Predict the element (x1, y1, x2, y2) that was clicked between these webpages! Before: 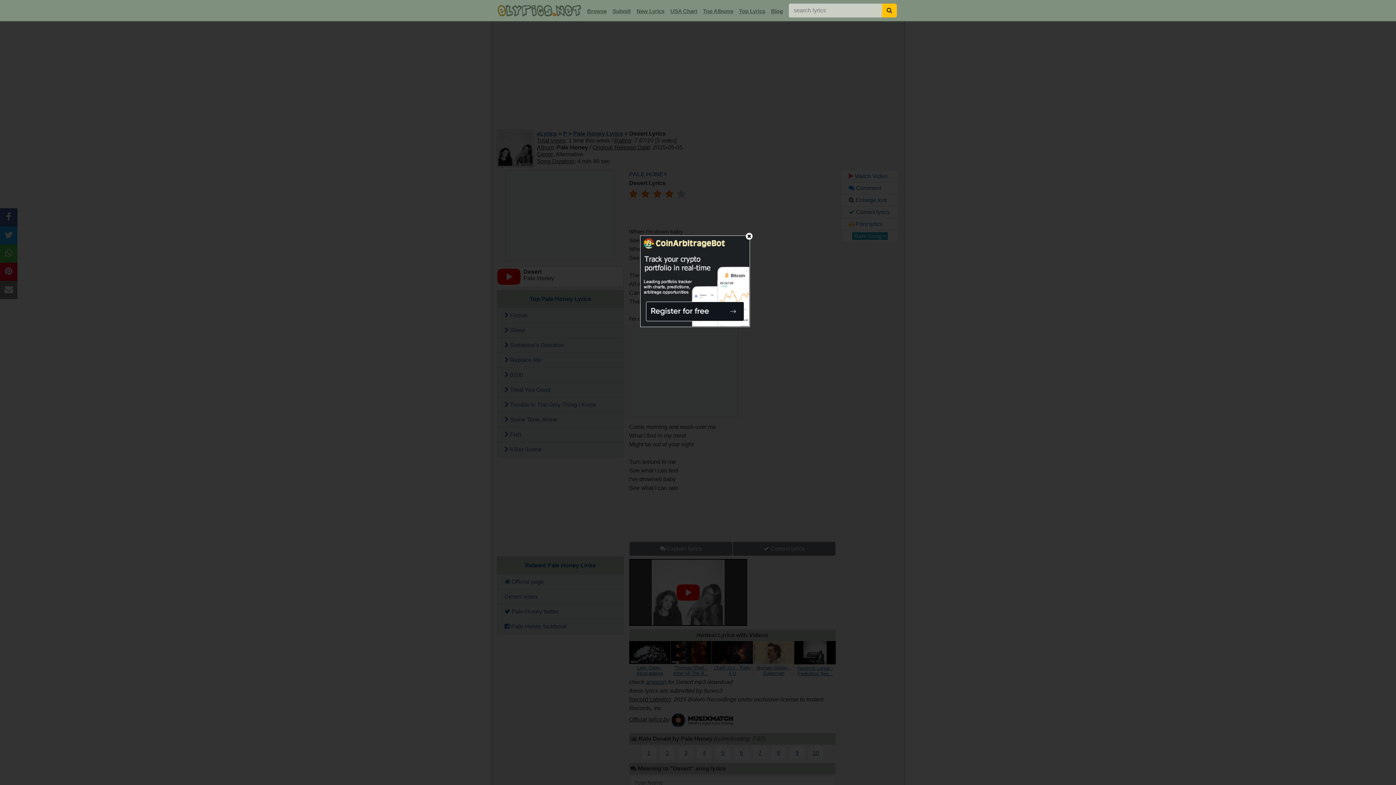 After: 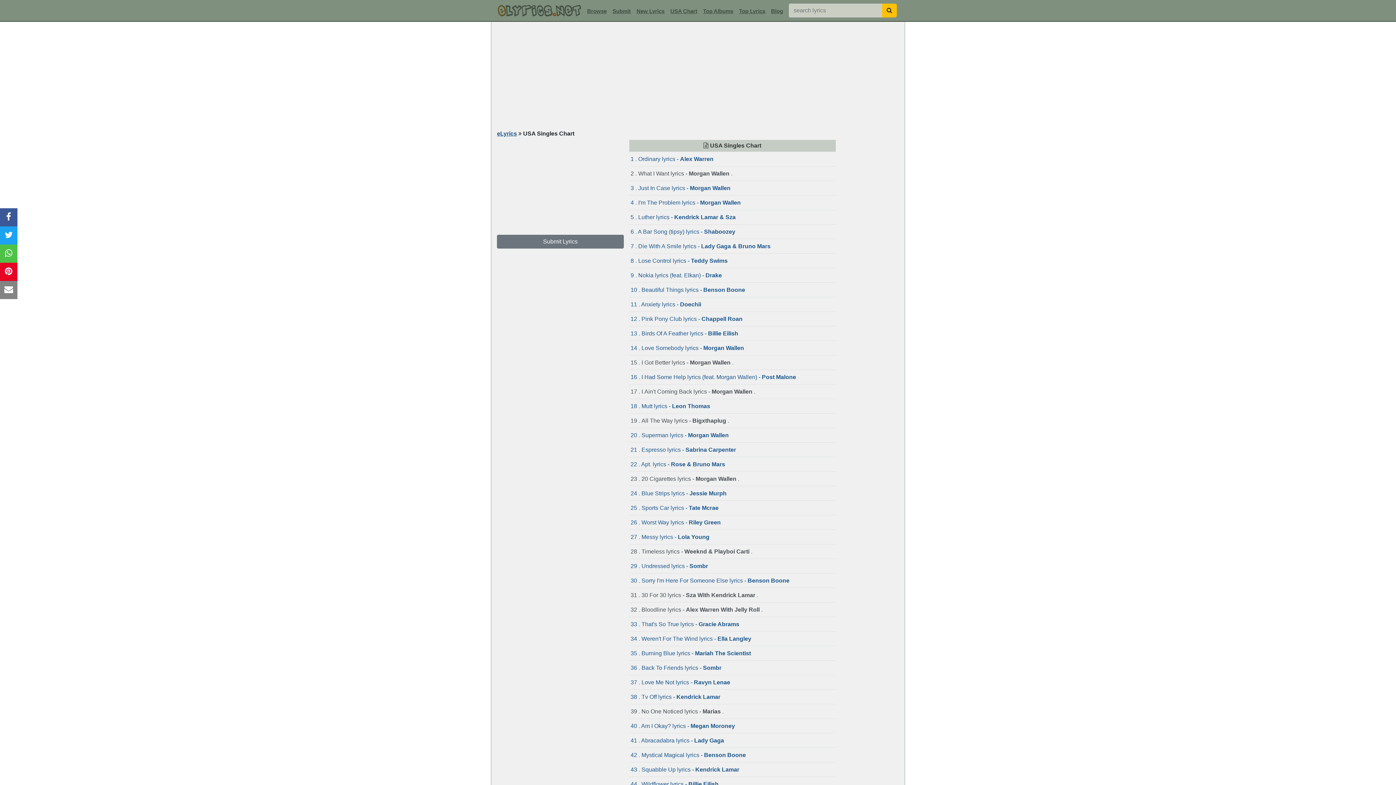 Action: bbox: (667, 5, 700, 17) label: USA Chart